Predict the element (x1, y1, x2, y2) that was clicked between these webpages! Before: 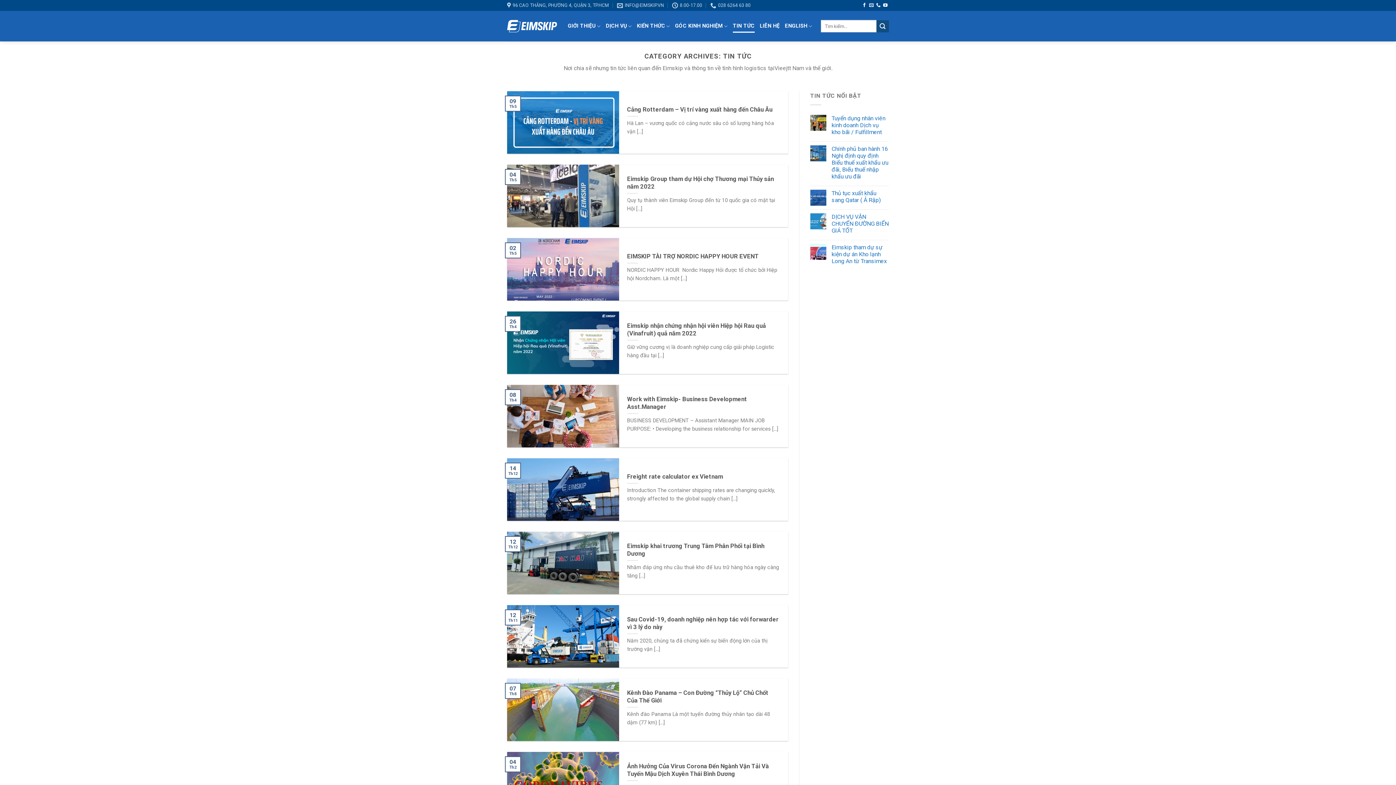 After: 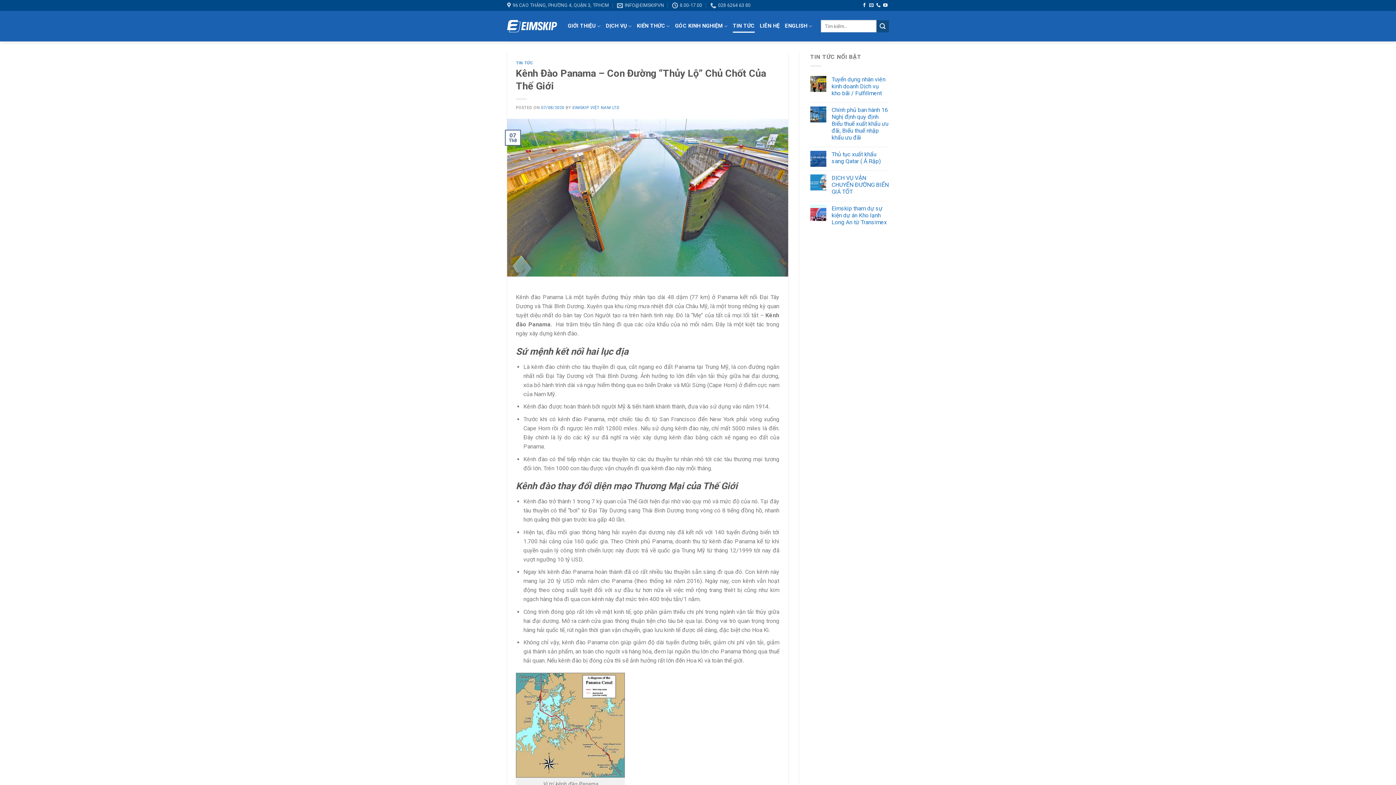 Action: label: 	
Kênh Đào Panama – Con Đường “Thủy Lộ” Chủ Chốt Của Thế Giới

Kênh đào Panama Là một tuyến đường thủy nhân tạo dài 48 dậm (77 km) [...]

	
07
Th8 bbox: (507, 678, 788, 741)